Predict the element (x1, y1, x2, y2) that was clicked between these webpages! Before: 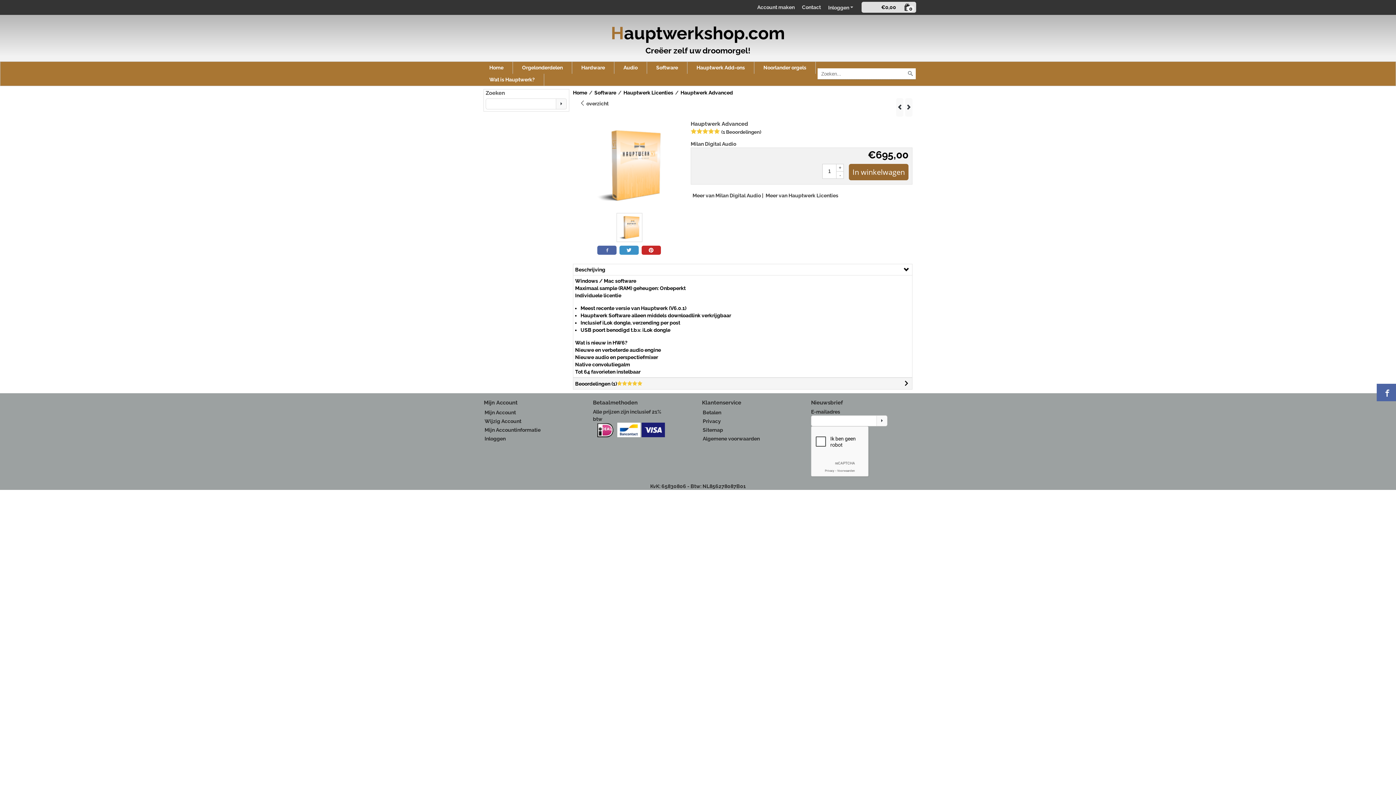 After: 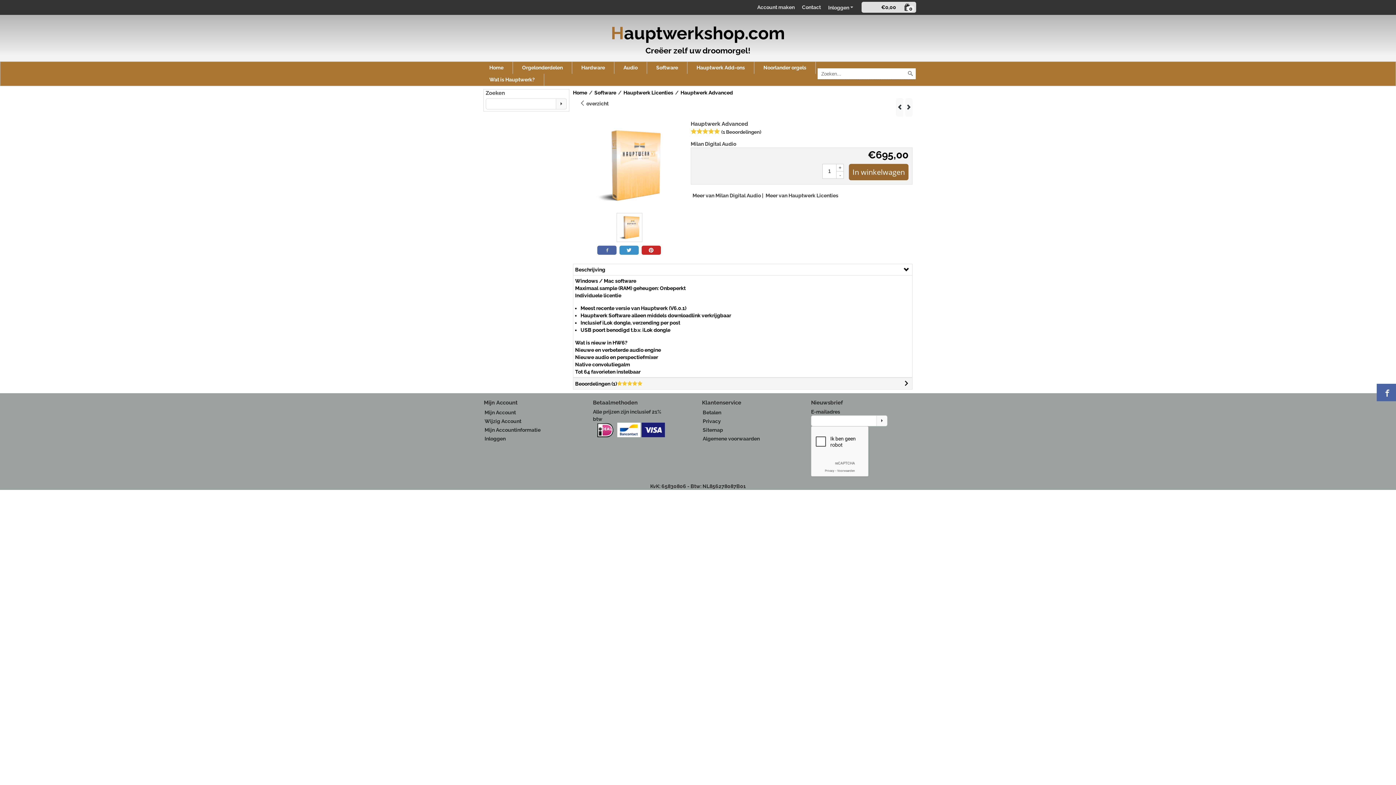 Action: bbox: (896, 98, 903, 116)